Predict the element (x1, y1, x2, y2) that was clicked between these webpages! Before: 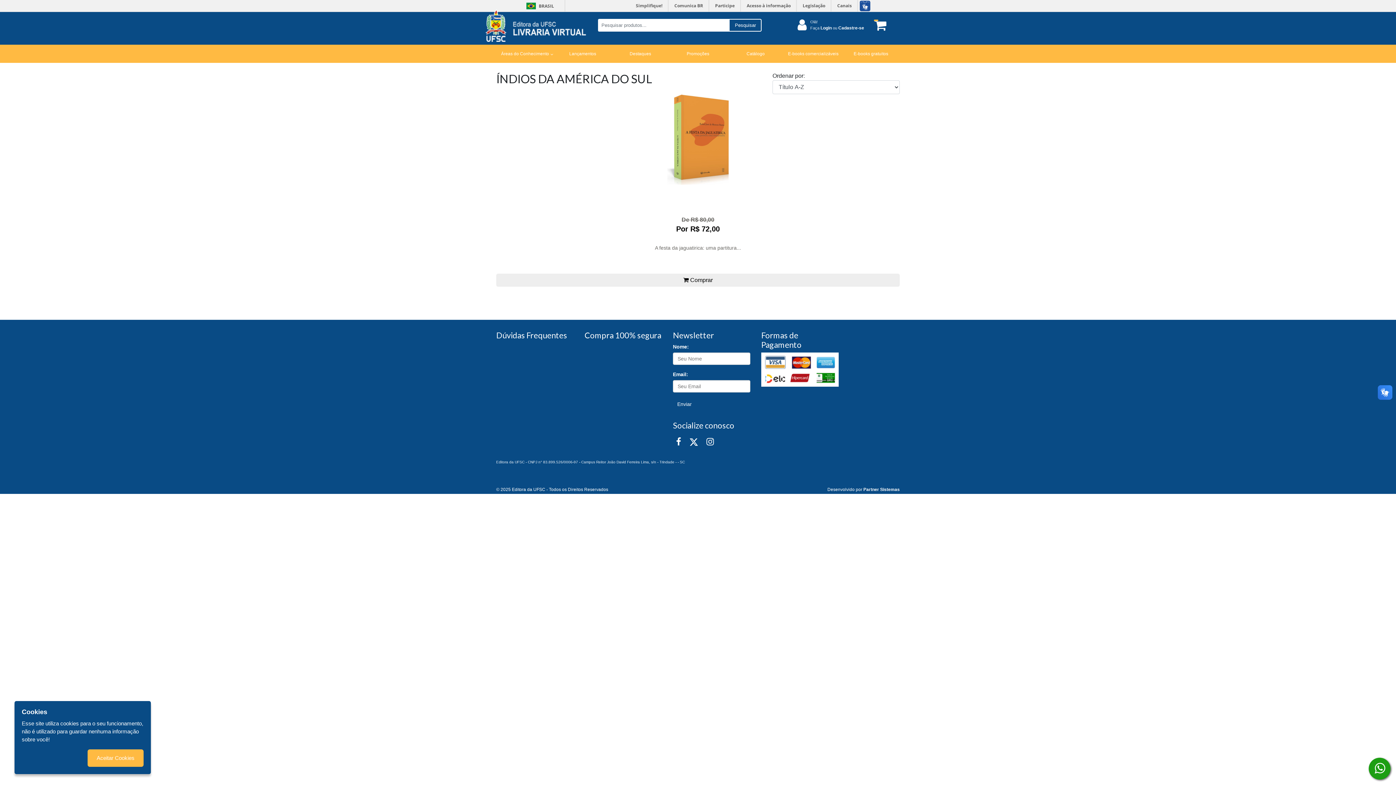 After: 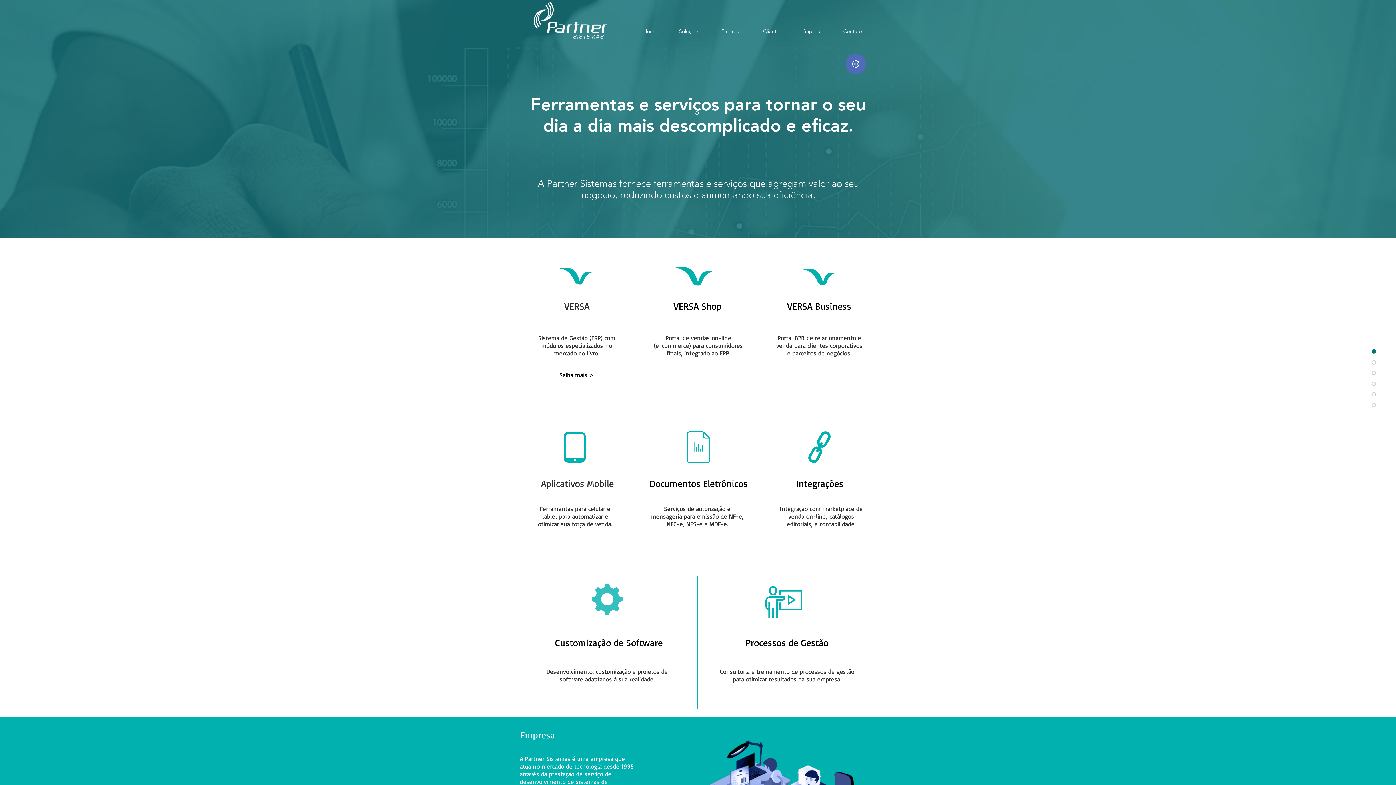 Action: label: Partner Sistemas bbox: (863, 487, 900, 492)